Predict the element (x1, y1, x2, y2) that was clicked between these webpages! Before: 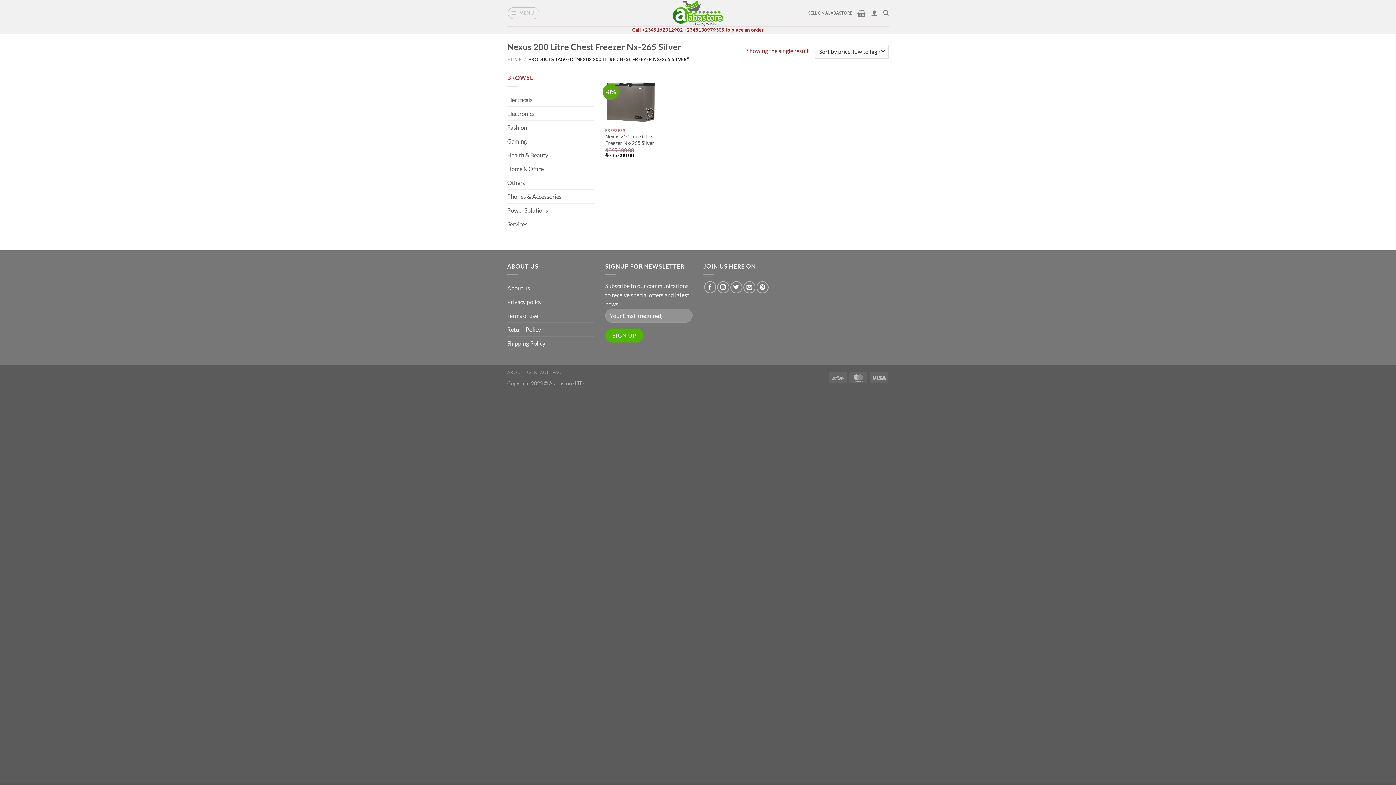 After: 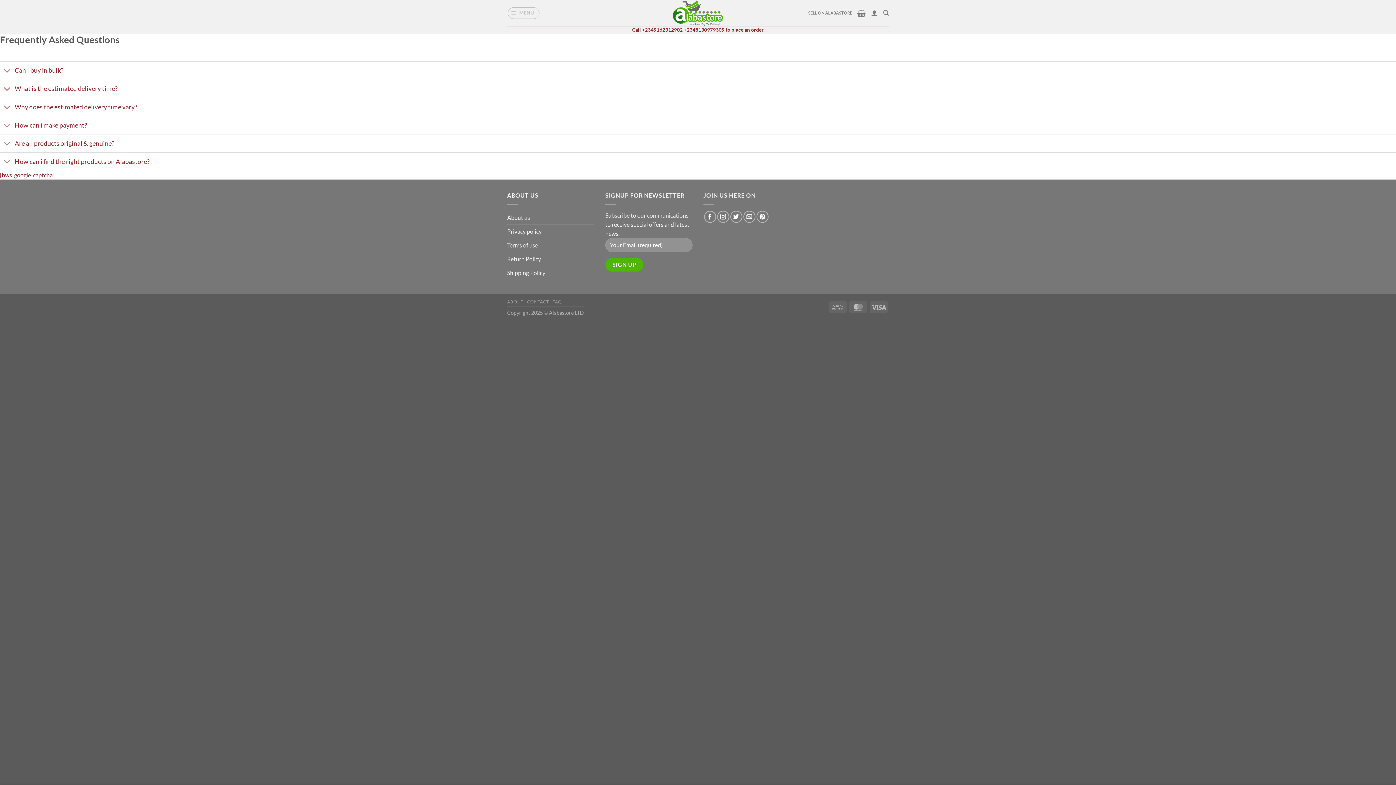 Action: label: FAQ bbox: (552, 369, 562, 375)